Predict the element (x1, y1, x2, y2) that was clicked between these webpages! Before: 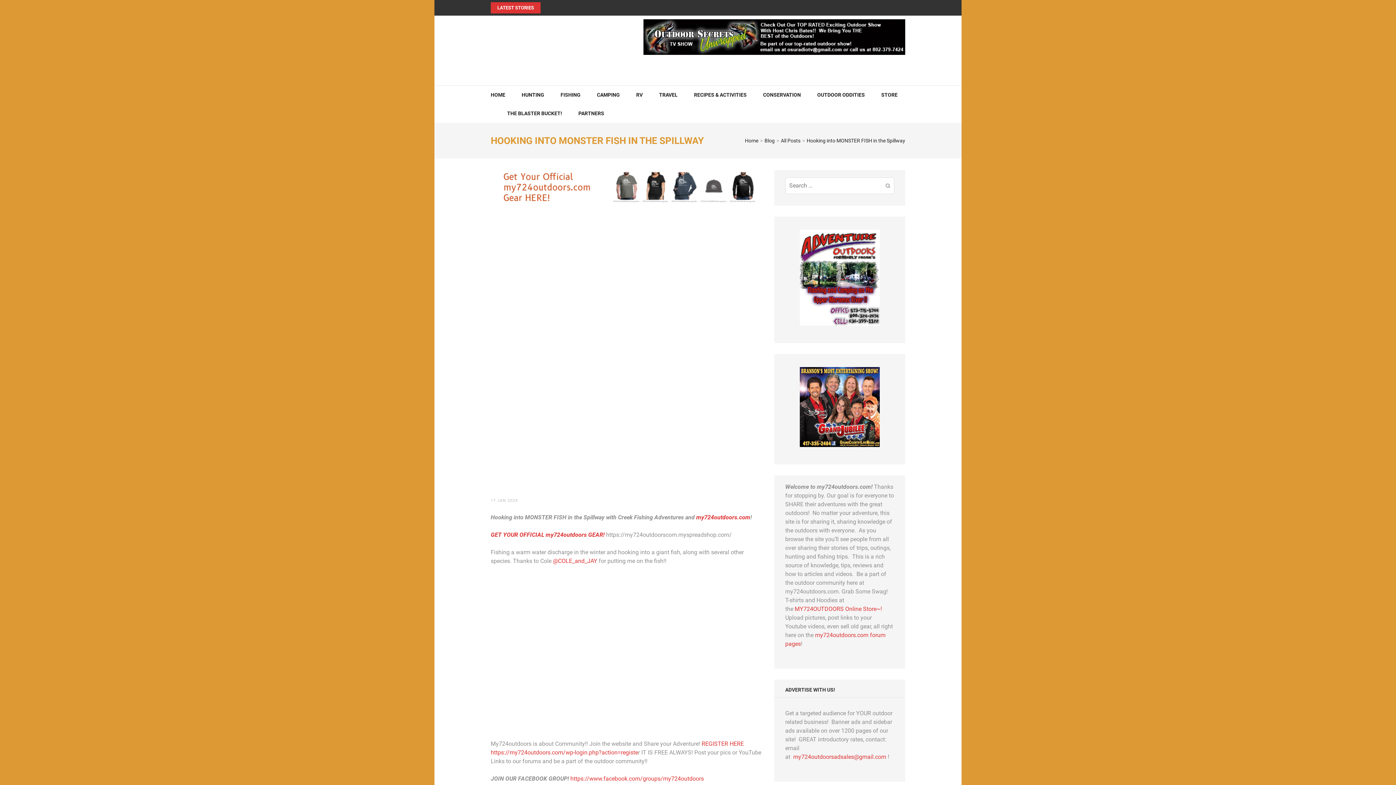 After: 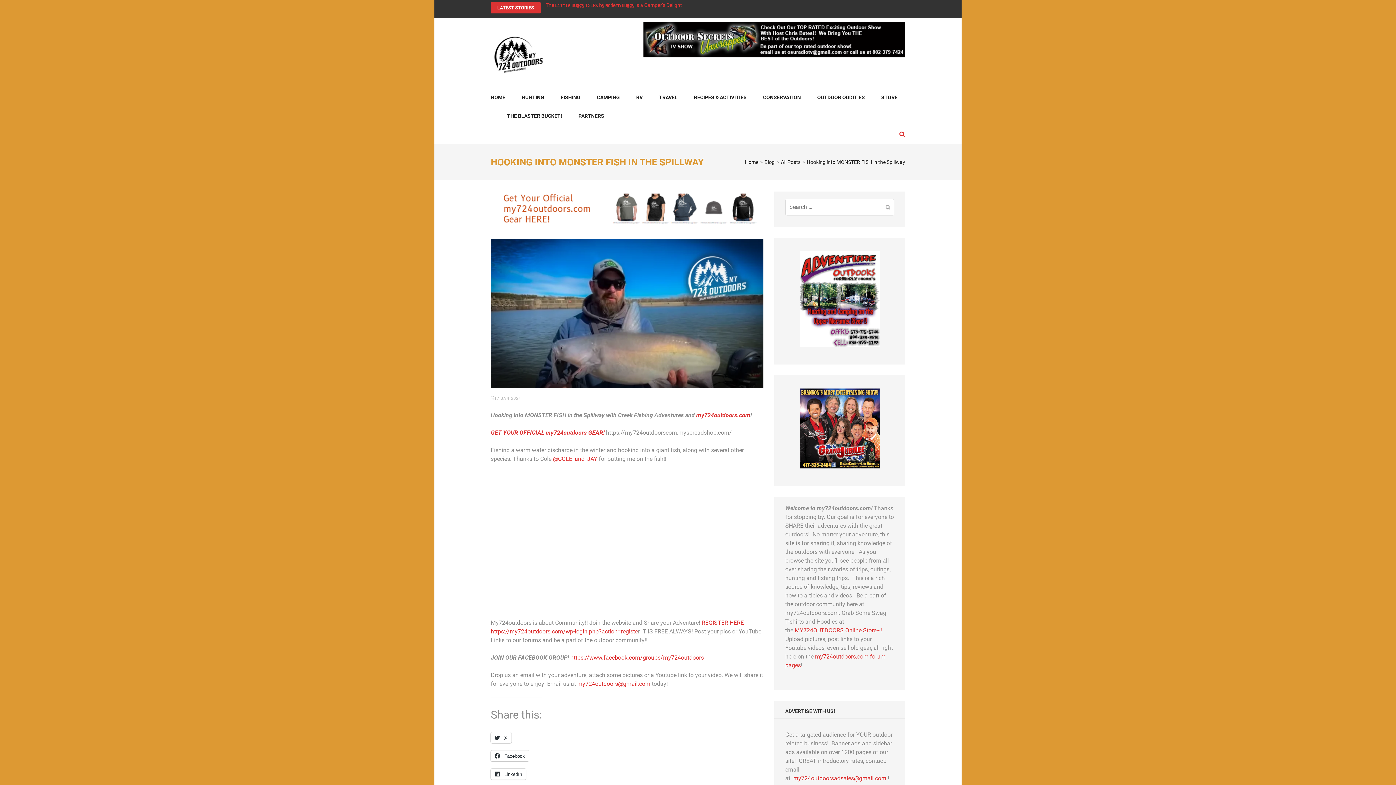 Action: bbox: (800, 367, 879, 447)